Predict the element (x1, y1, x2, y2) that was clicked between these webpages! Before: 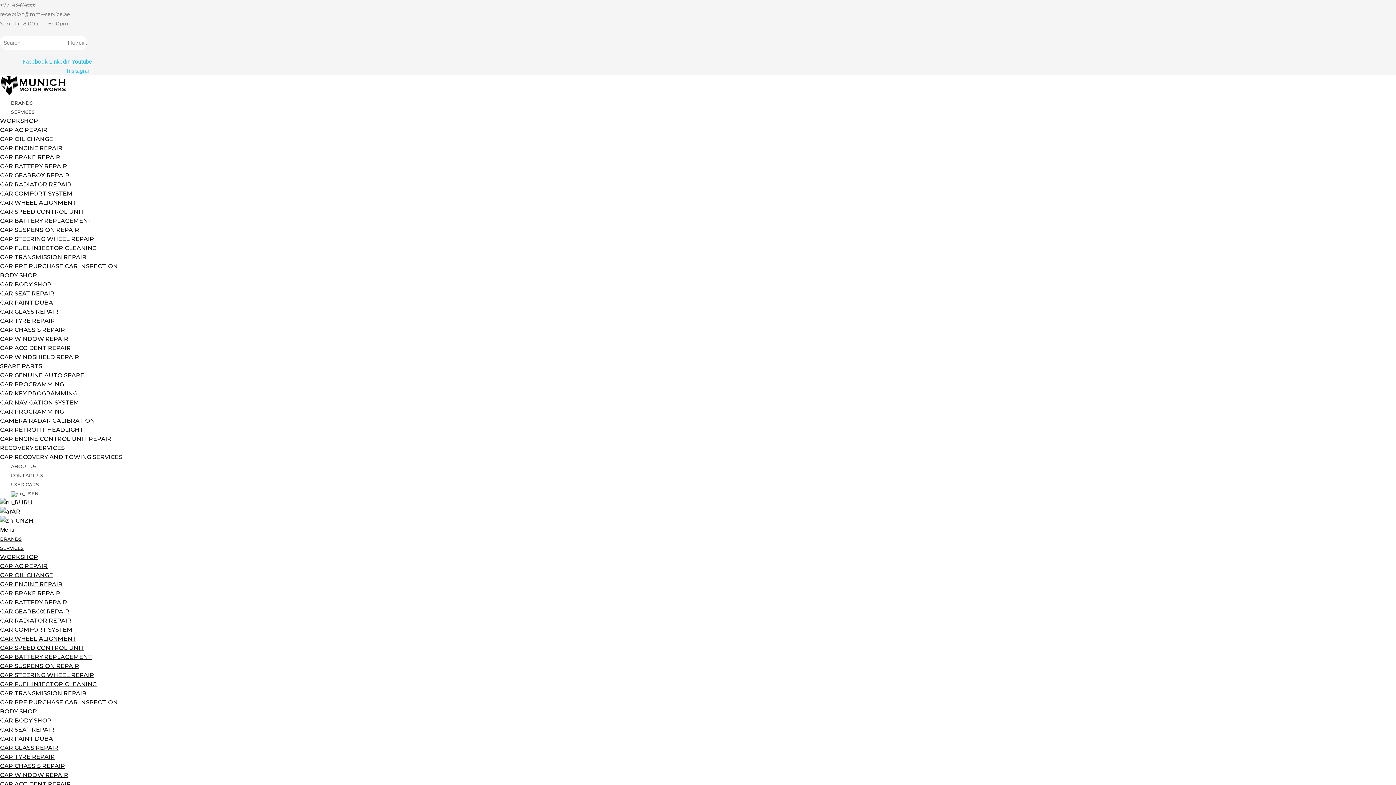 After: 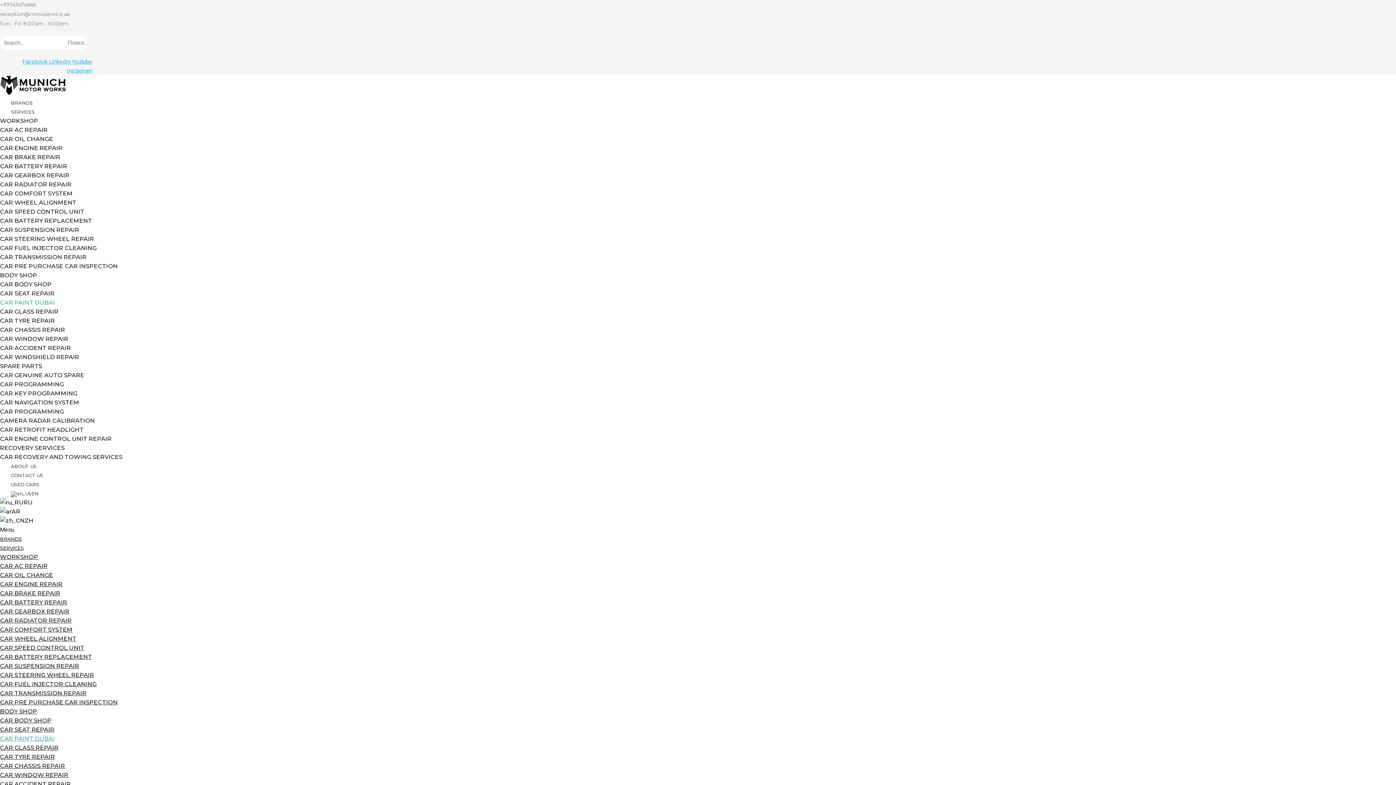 Action: label: CAR PAINT DUBAI bbox: (0, 735, 54, 742)